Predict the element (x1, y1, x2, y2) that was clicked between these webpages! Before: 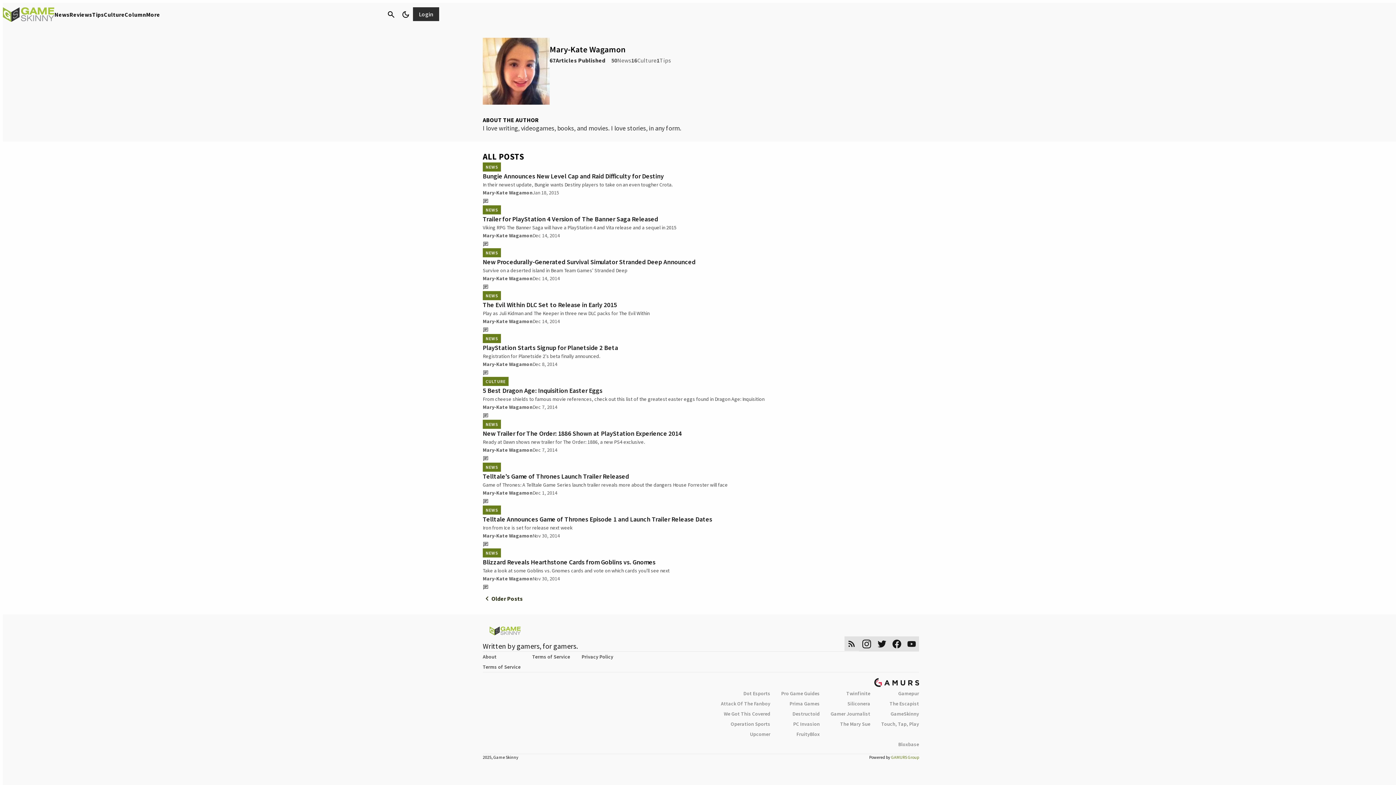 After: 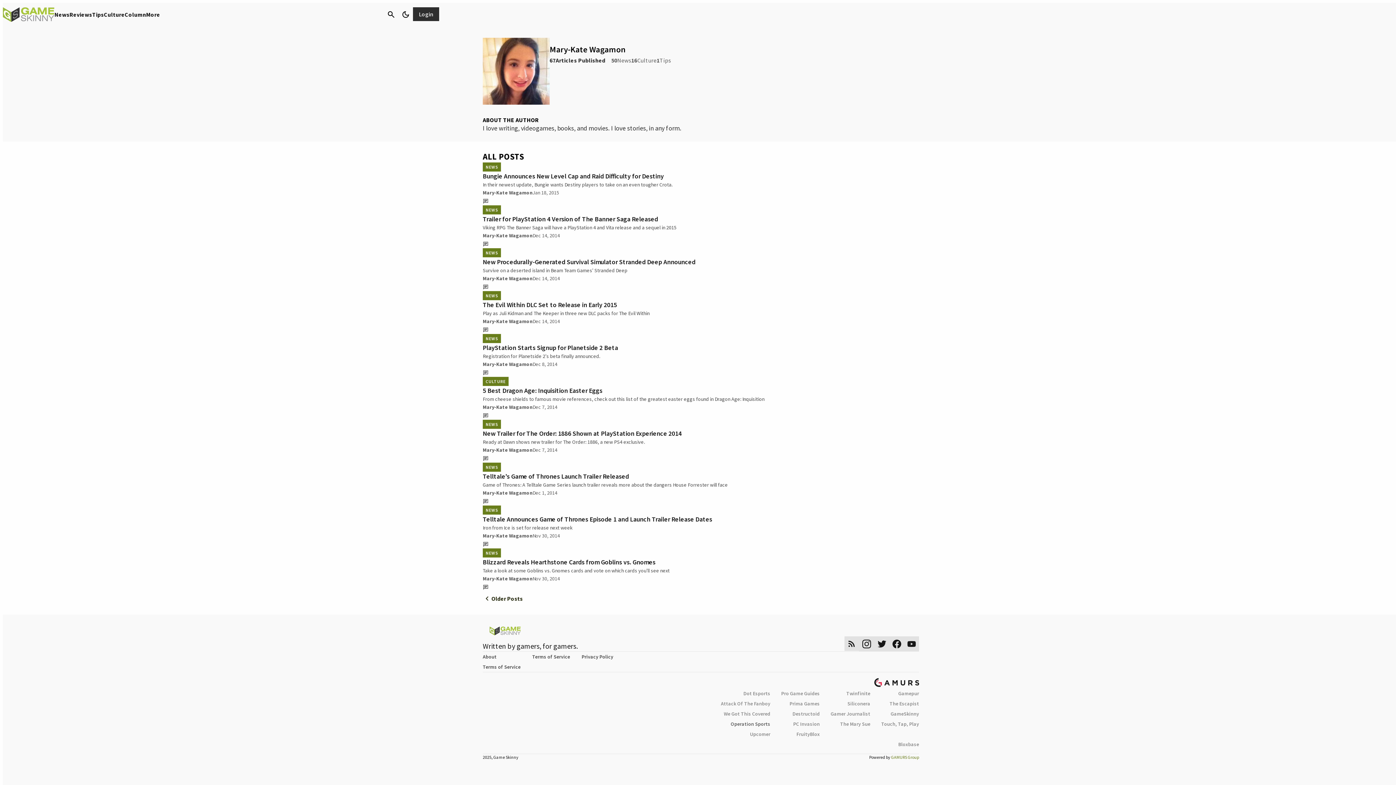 Action: bbox: (730, 719, 770, 729) label: Operation Sports